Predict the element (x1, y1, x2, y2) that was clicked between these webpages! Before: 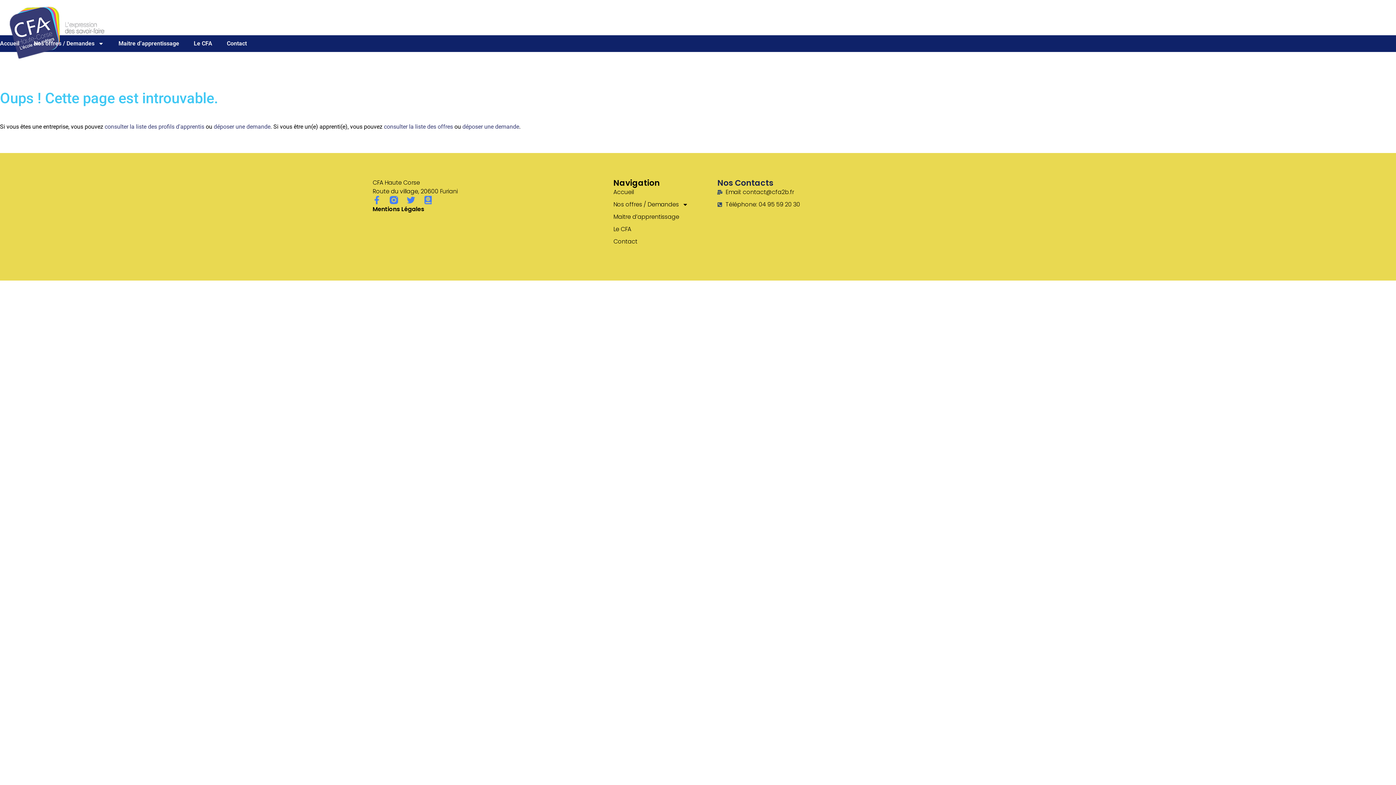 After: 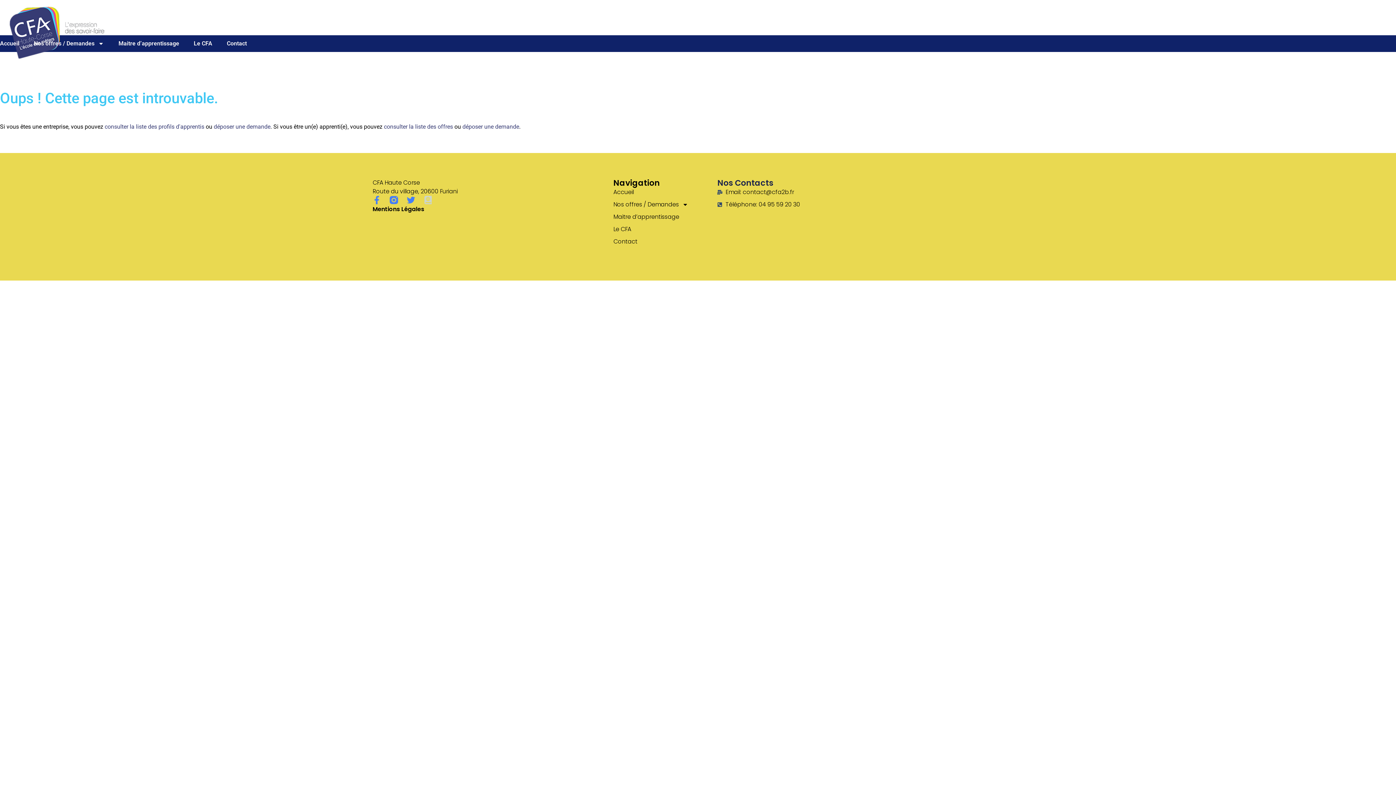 Action: label: Atlas bbox: (424, 196, 432, 204)